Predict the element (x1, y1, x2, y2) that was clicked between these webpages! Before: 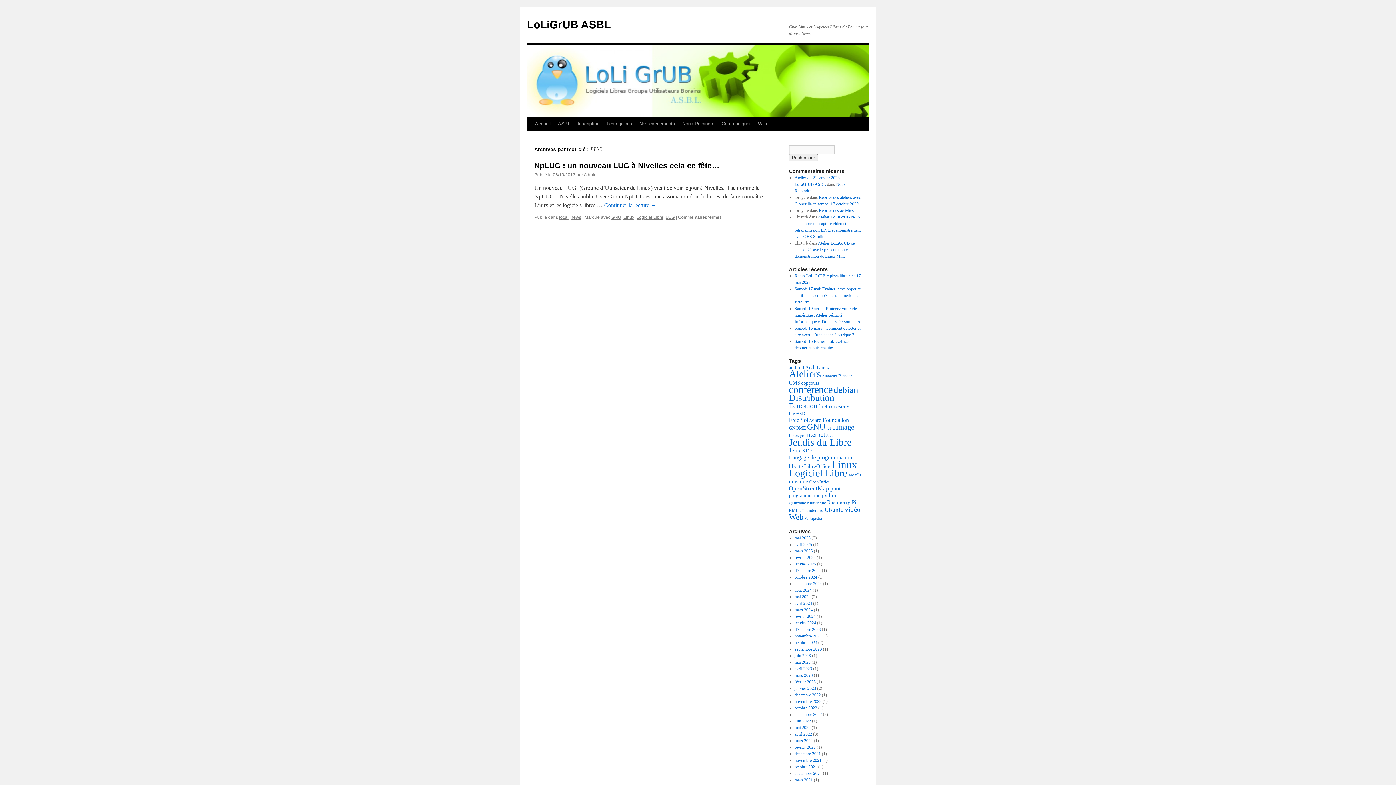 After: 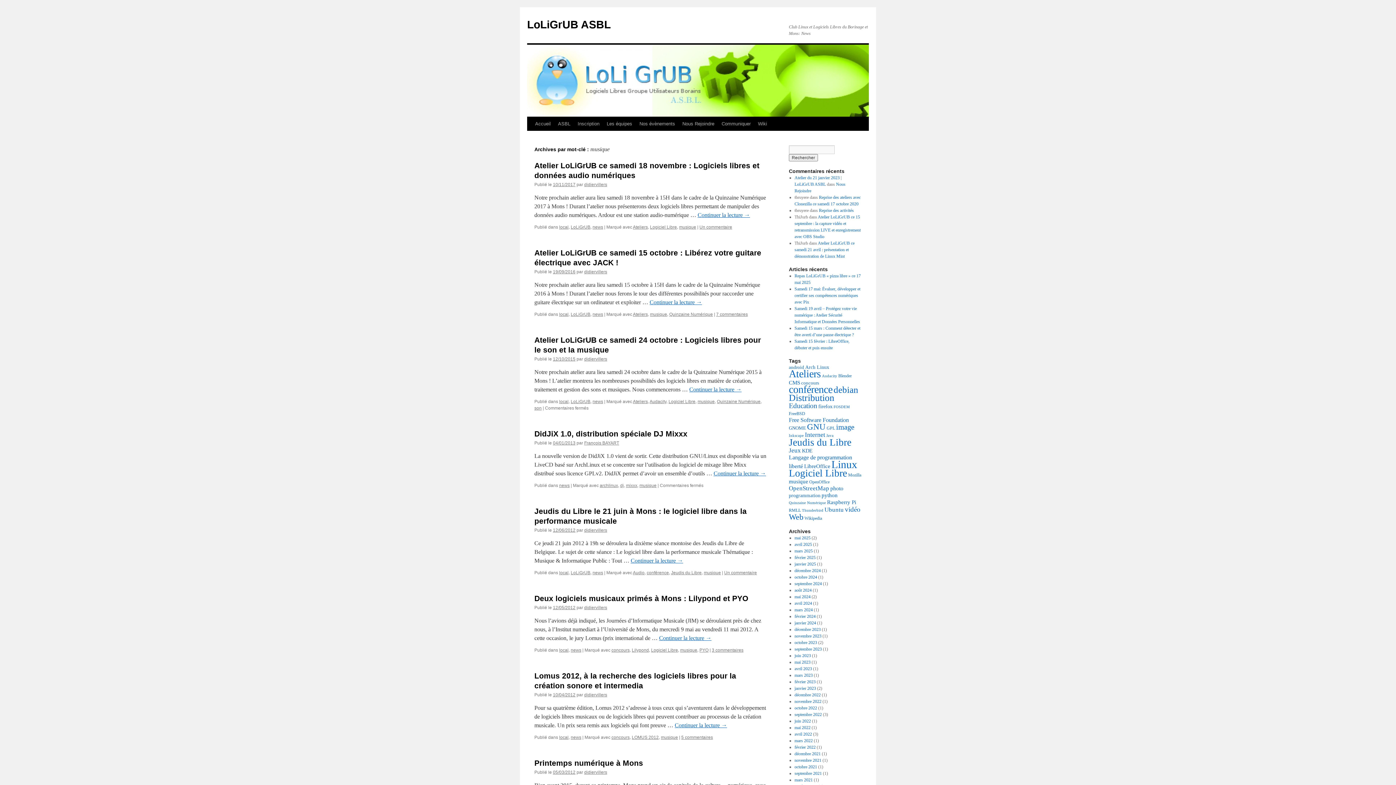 Action: bbox: (789, 478, 808, 484) label: musique (9 éléments)